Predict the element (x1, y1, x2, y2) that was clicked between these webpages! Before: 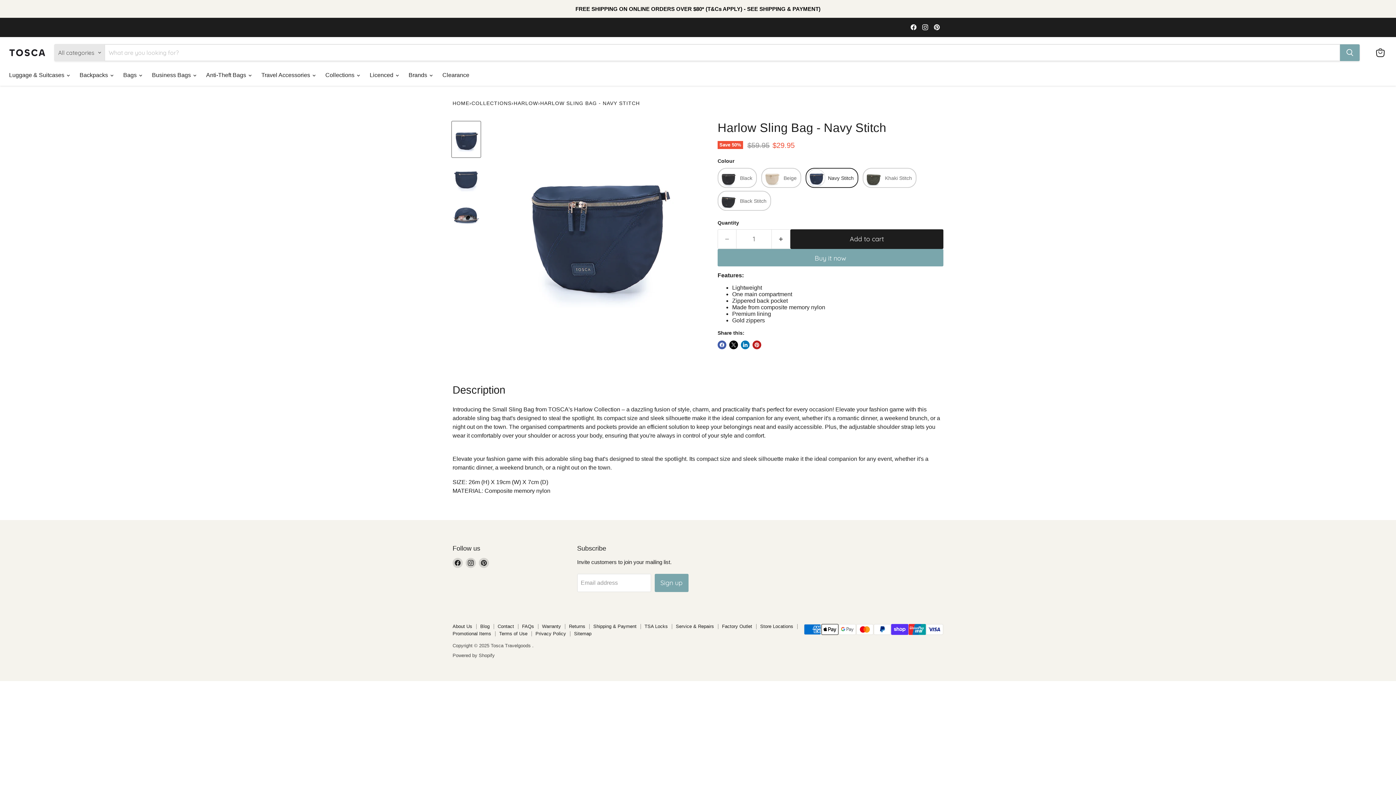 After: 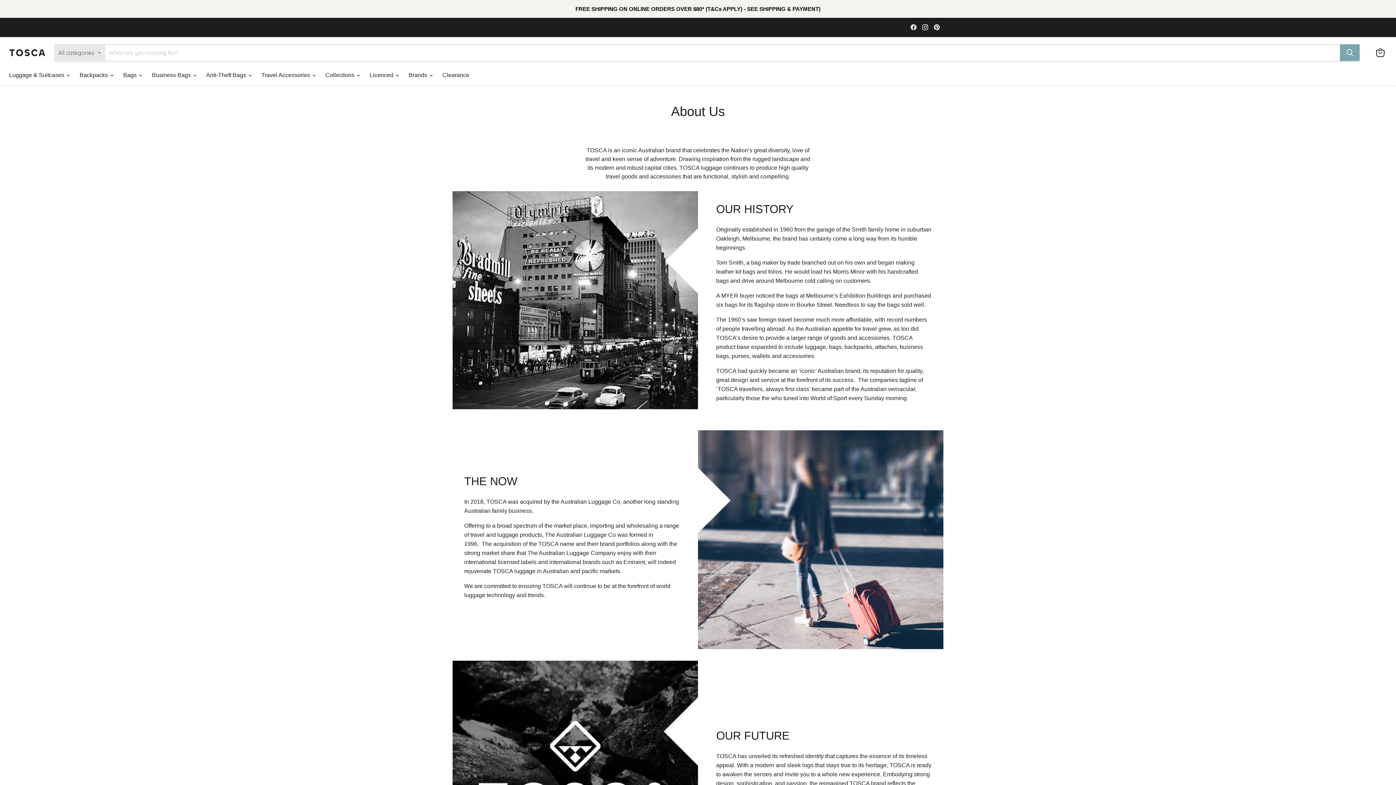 Action: bbox: (452, 624, 472, 629) label: About Us